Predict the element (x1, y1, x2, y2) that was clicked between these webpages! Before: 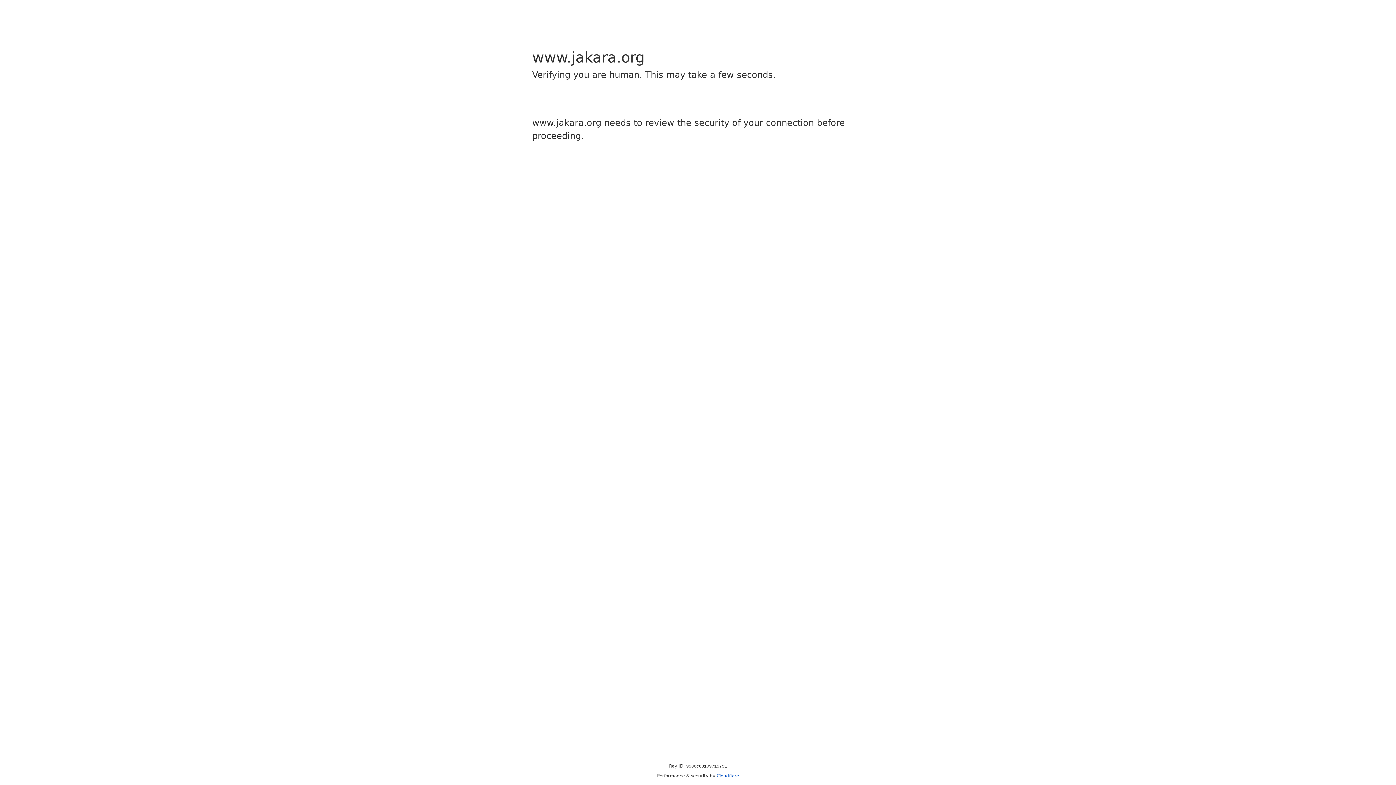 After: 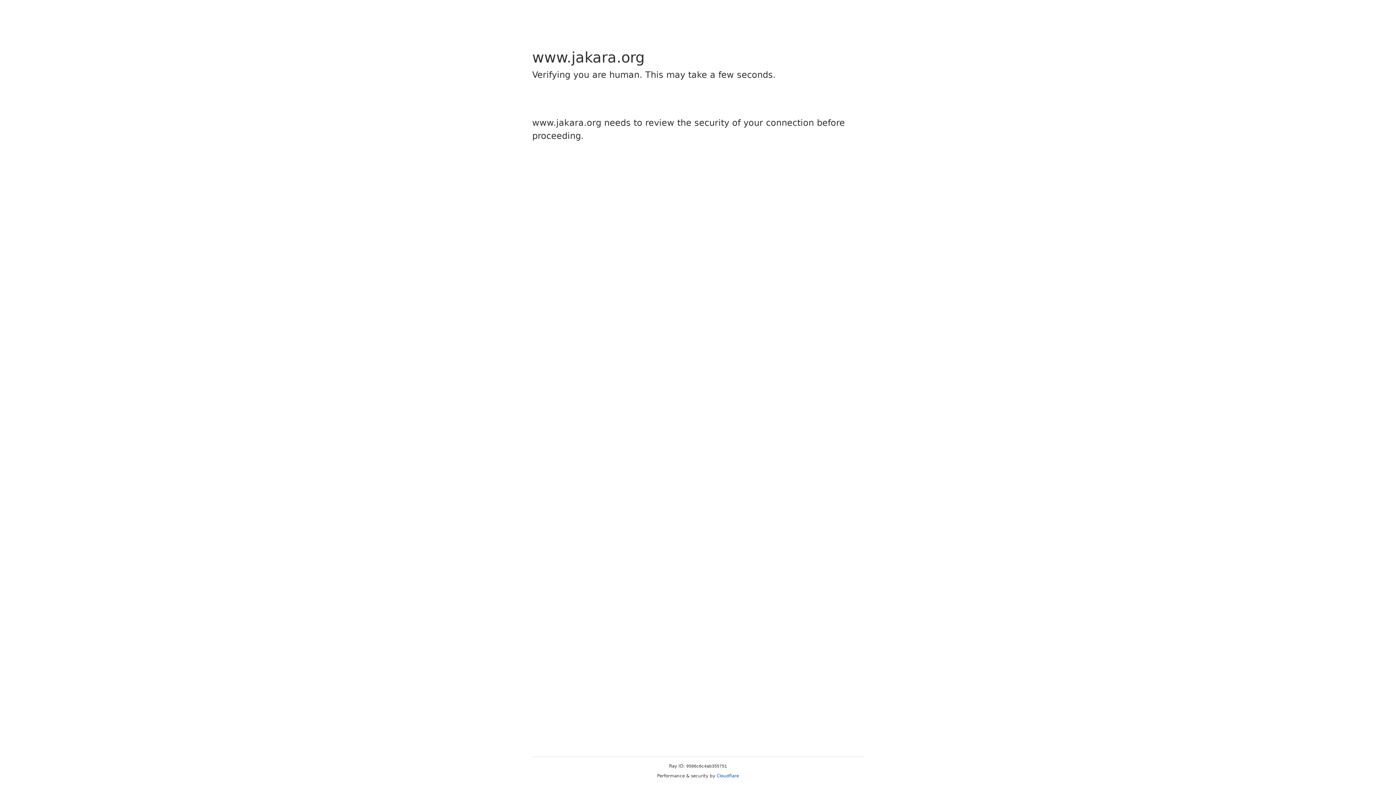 Action: bbox: (716, 773, 739, 778) label: Cloudflare